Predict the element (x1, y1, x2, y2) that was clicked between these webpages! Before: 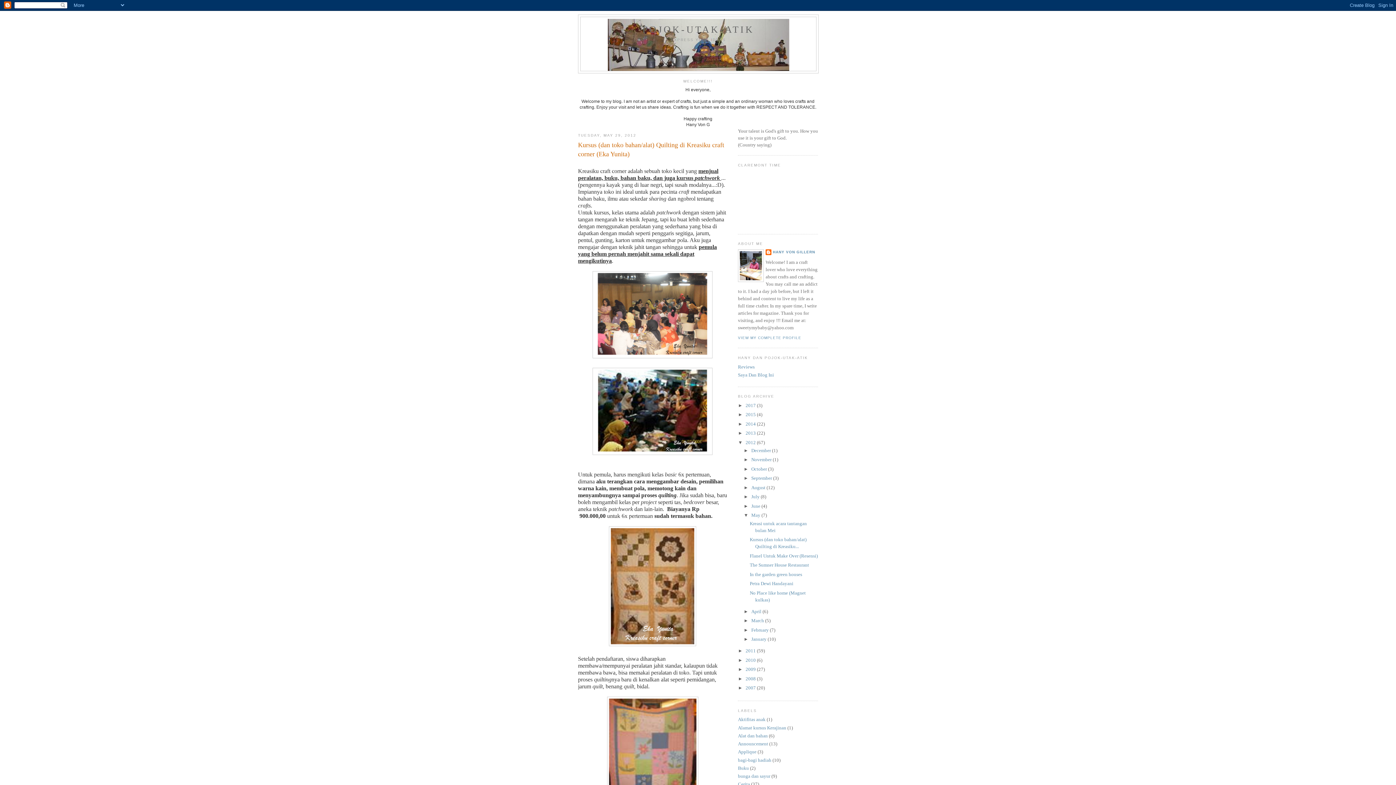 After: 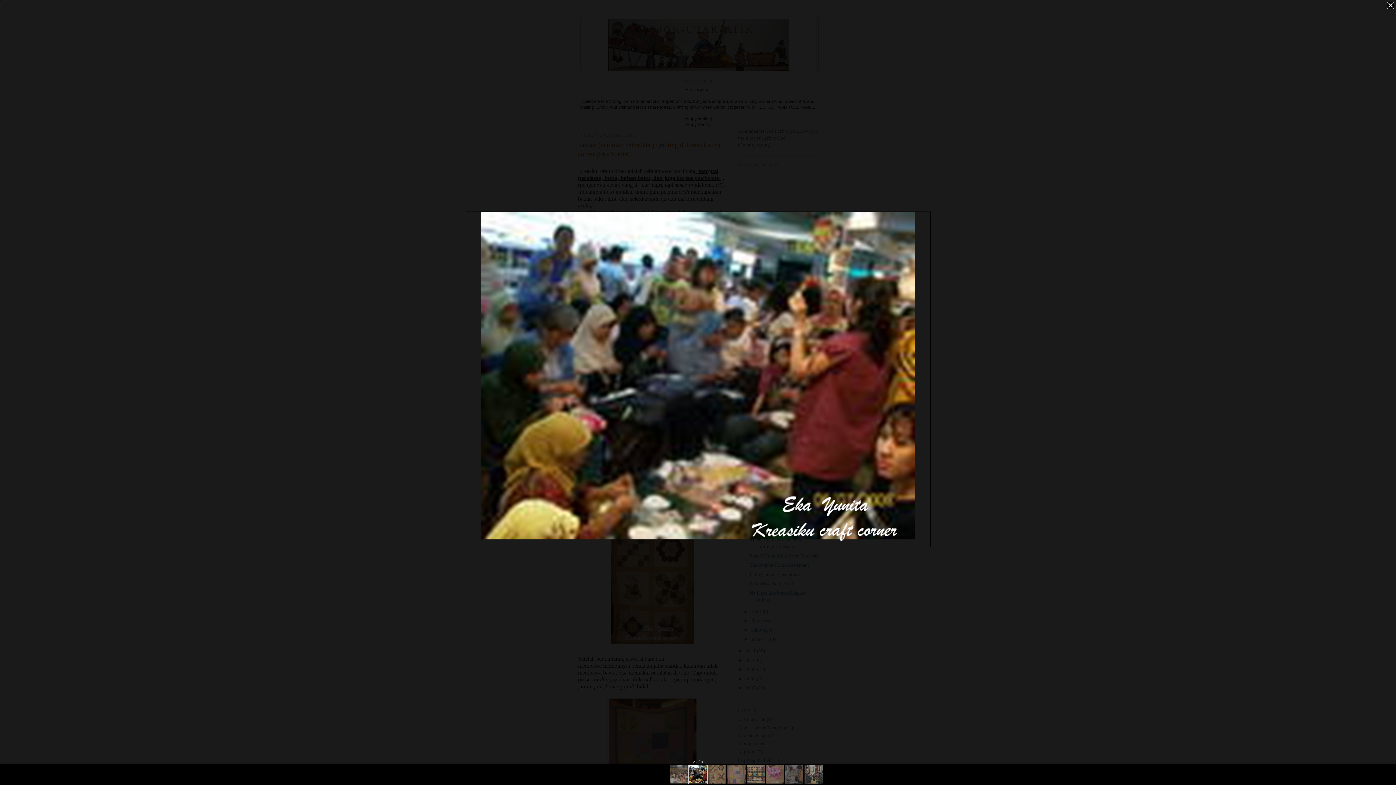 Action: bbox: (592, 450, 712, 456)